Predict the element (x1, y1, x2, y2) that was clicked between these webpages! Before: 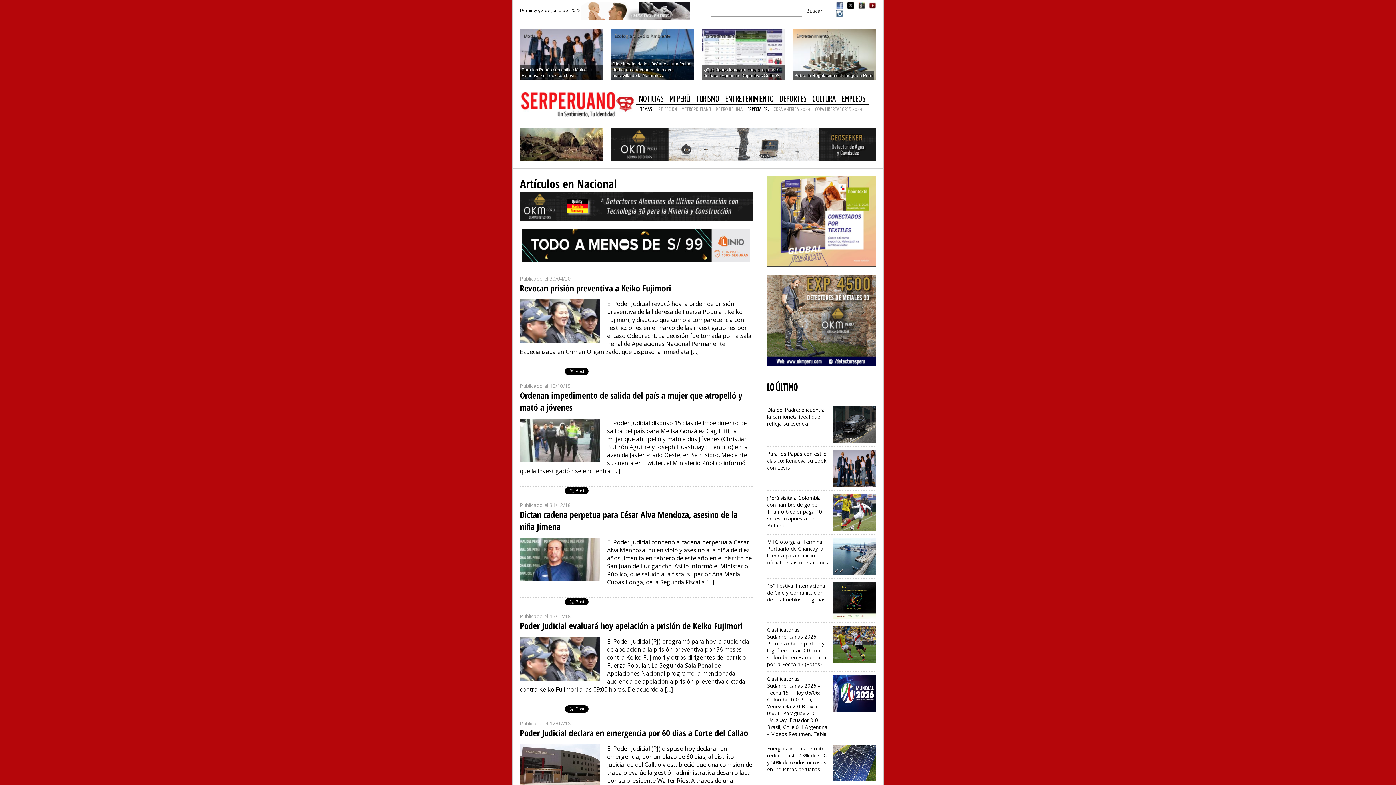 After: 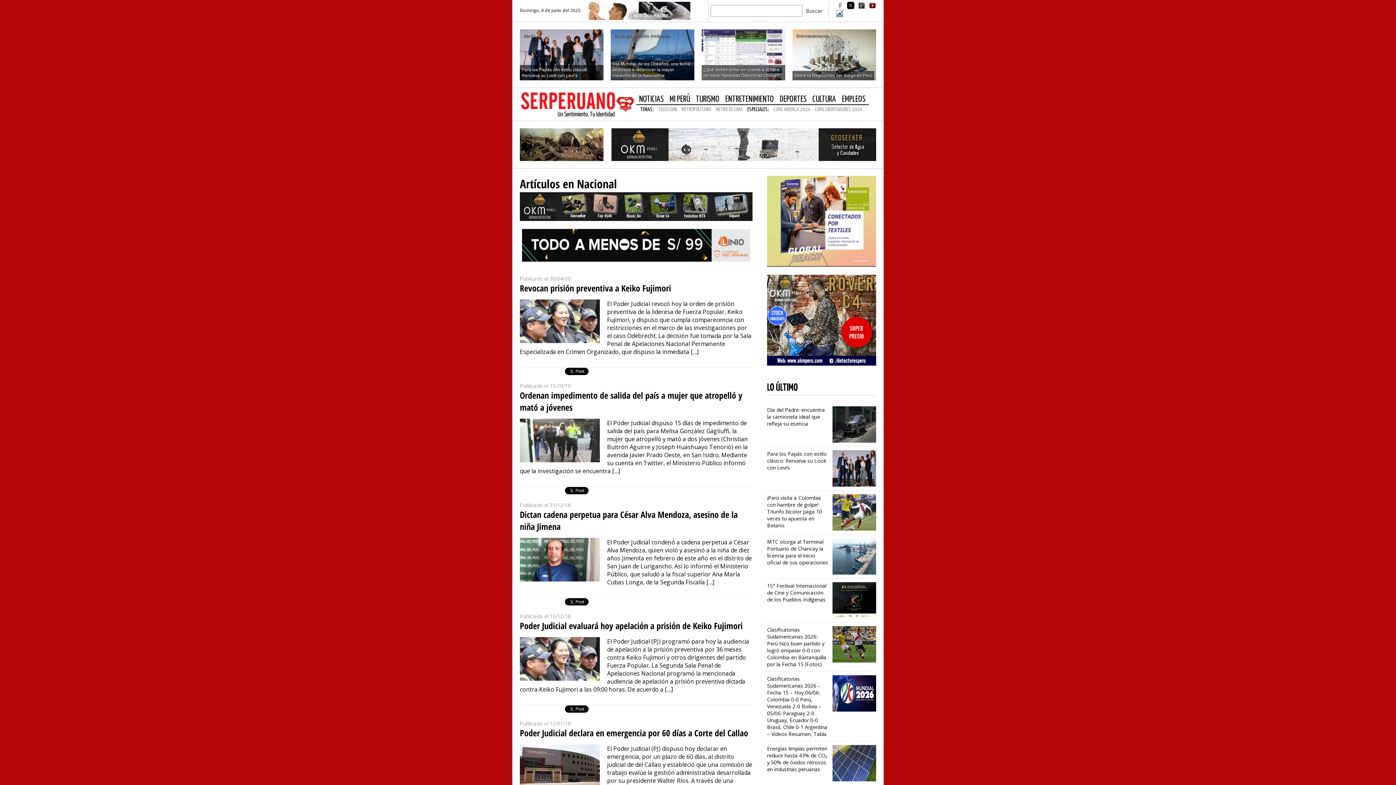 Action: bbox: (836, 1, 843, 9)